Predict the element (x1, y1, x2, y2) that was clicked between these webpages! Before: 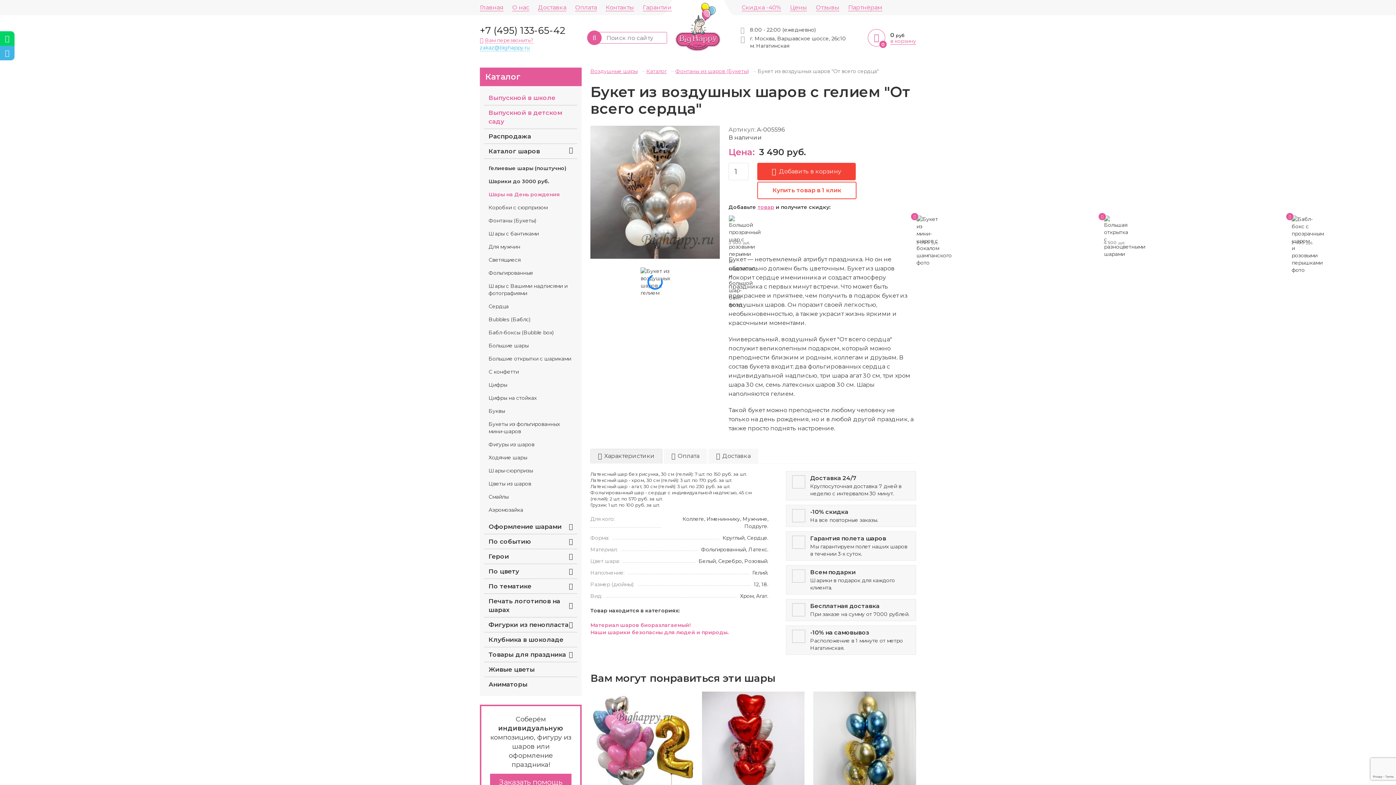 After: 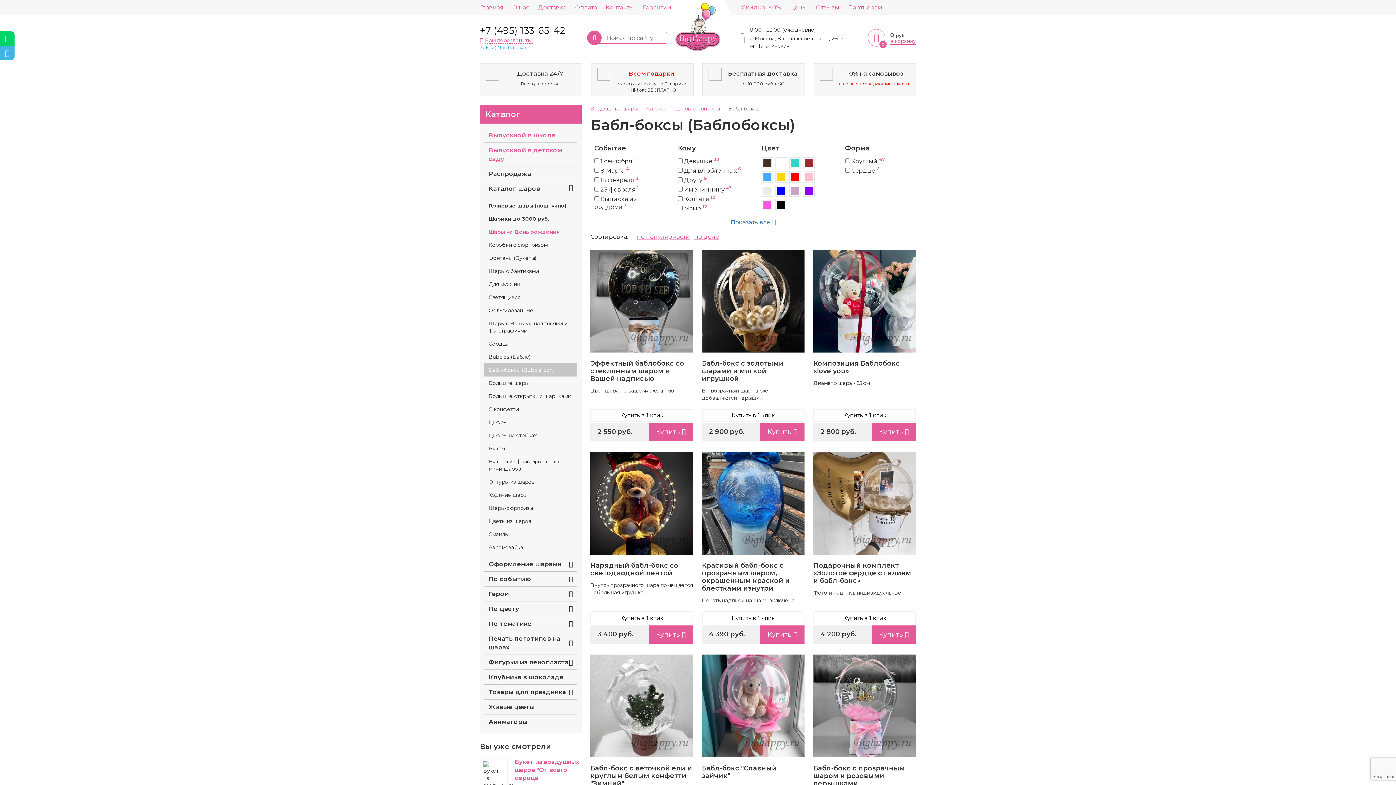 Action: label: Бабл-боксы (Bubble box) bbox: (484, 326, 577, 339)